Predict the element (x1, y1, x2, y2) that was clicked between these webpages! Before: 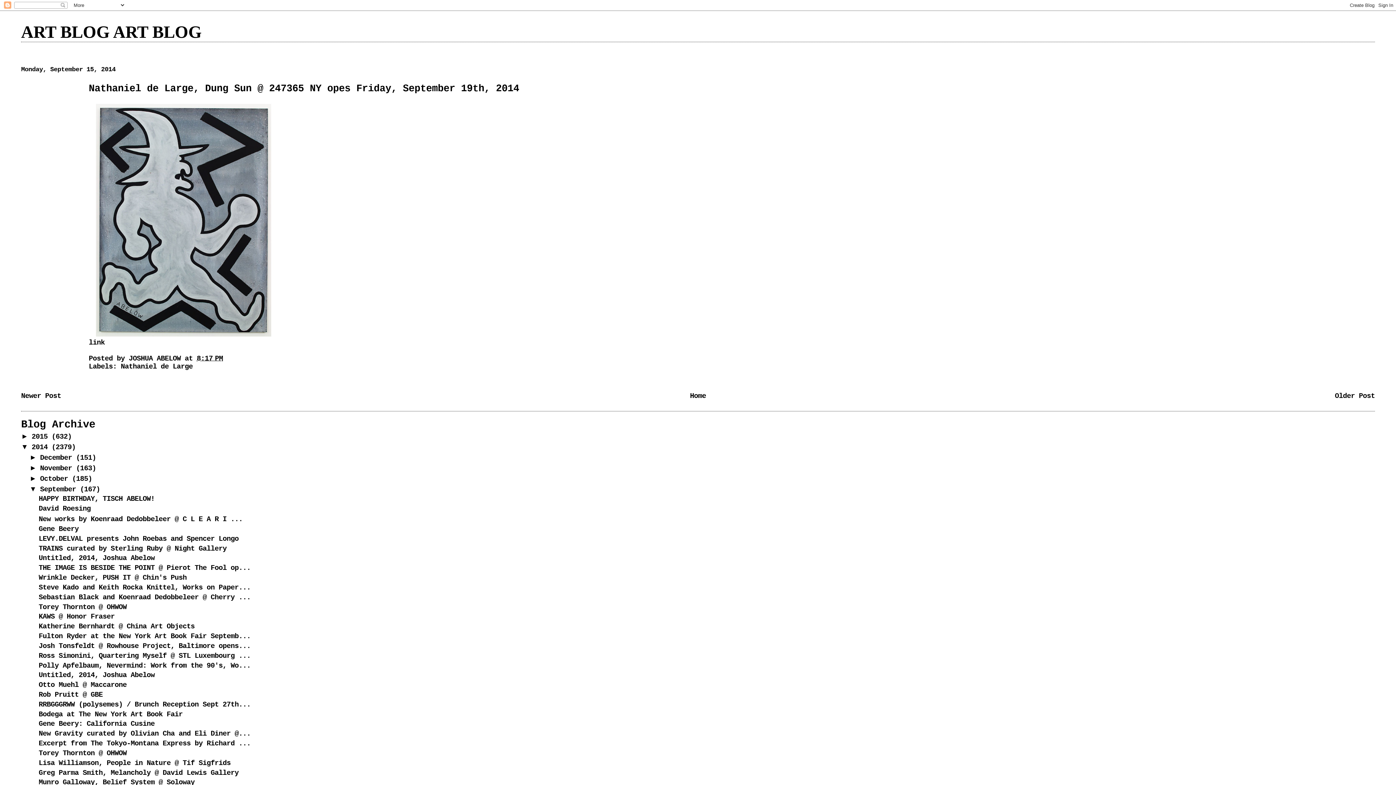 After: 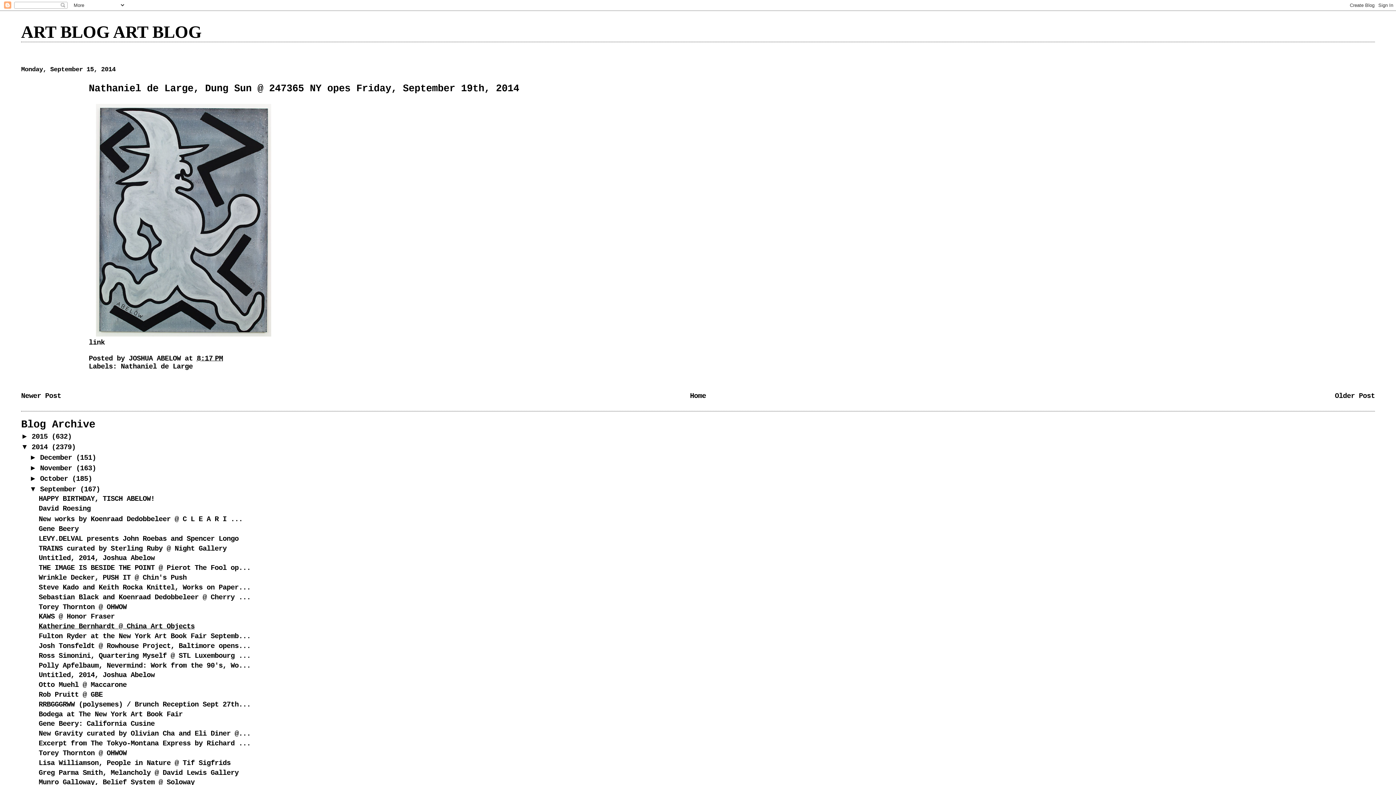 Action: bbox: (38, 622, 194, 630) label: Katherine Bernhardt @ China Art Objects